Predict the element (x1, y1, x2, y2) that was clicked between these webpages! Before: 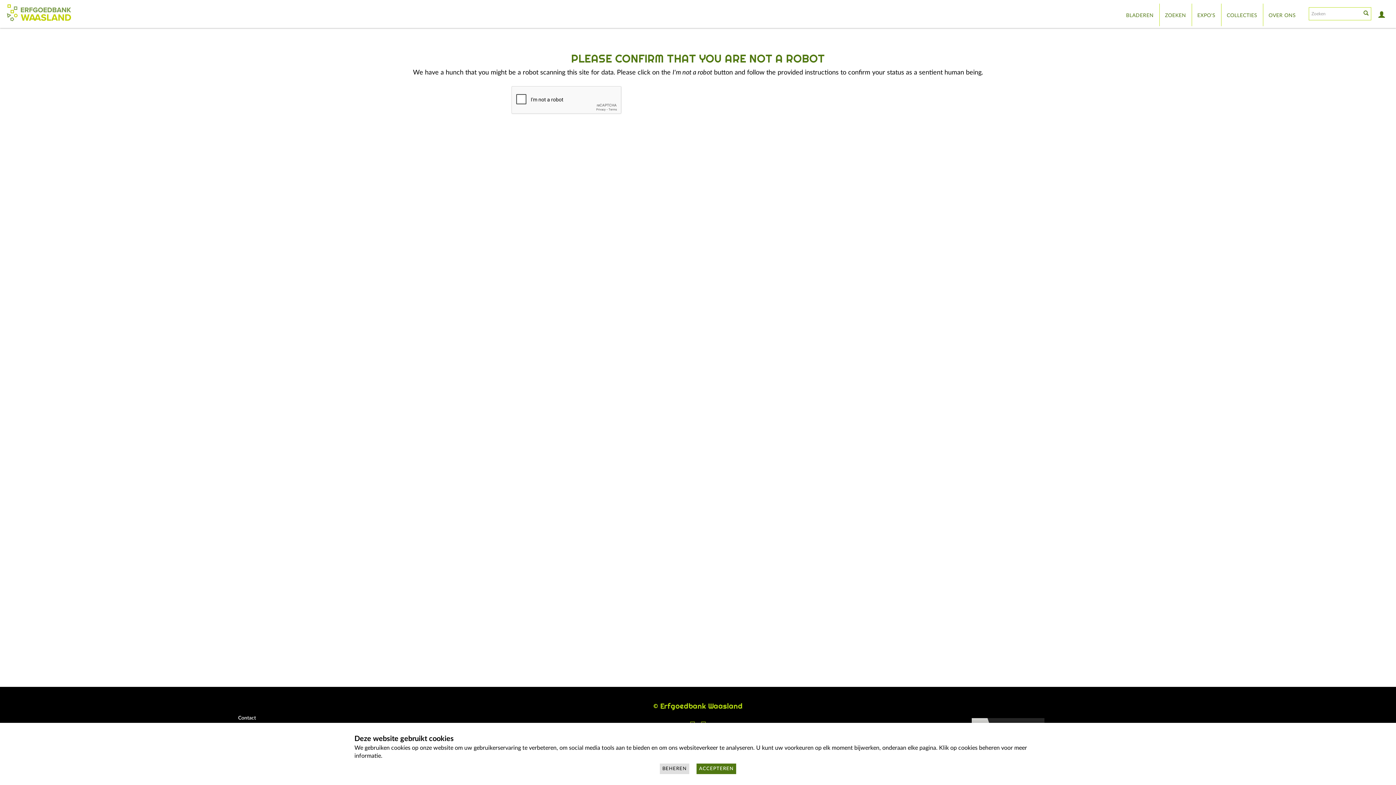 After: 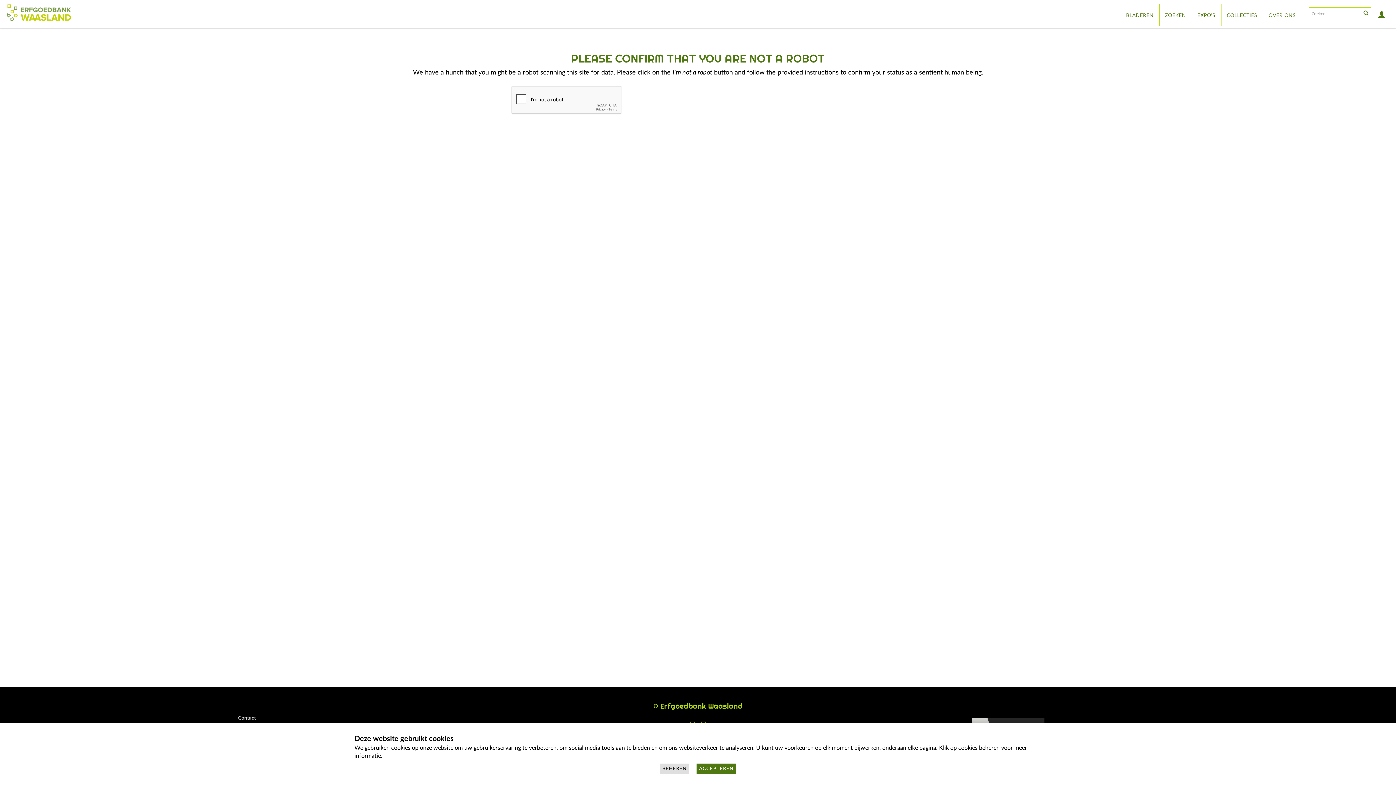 Action: label: ZOEKEN bbox: (1159, 3, 1191, 26)